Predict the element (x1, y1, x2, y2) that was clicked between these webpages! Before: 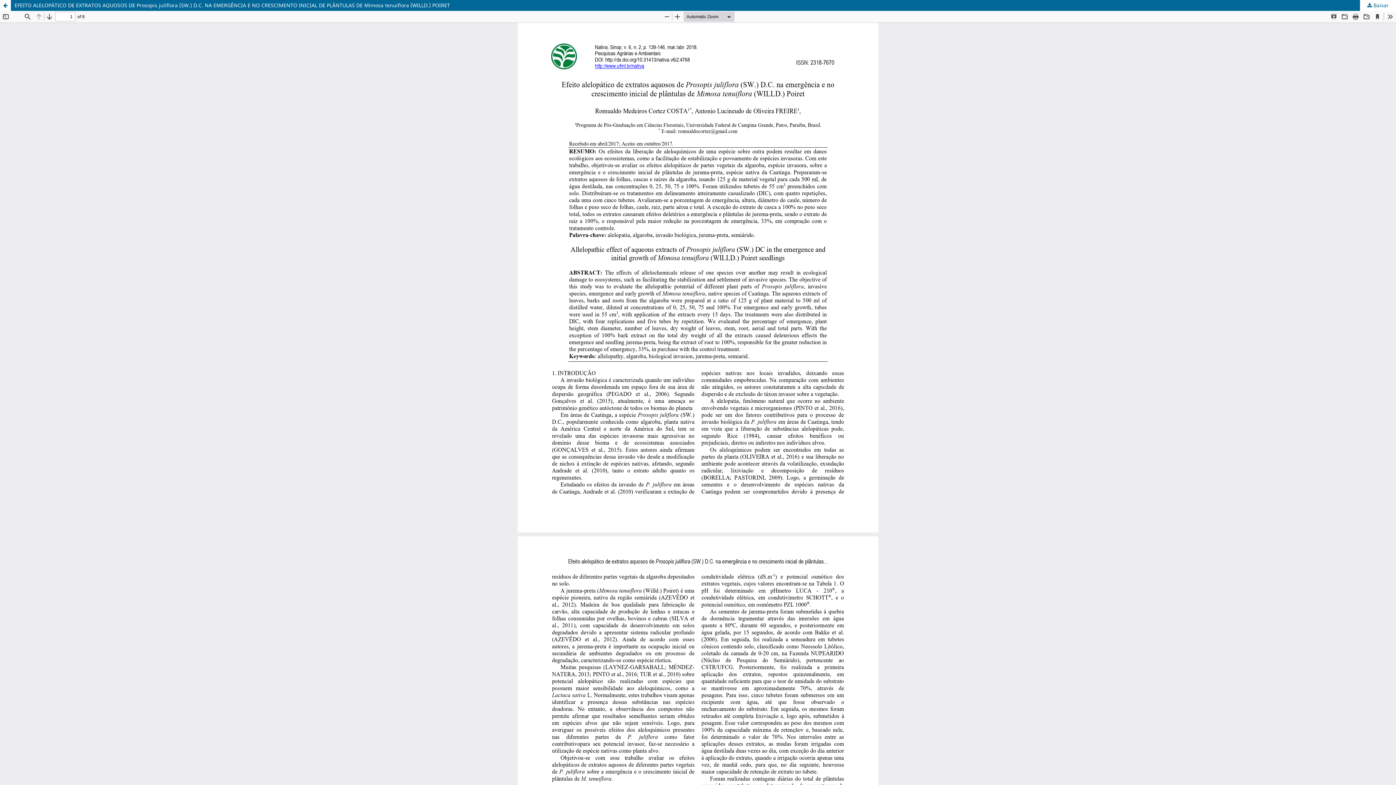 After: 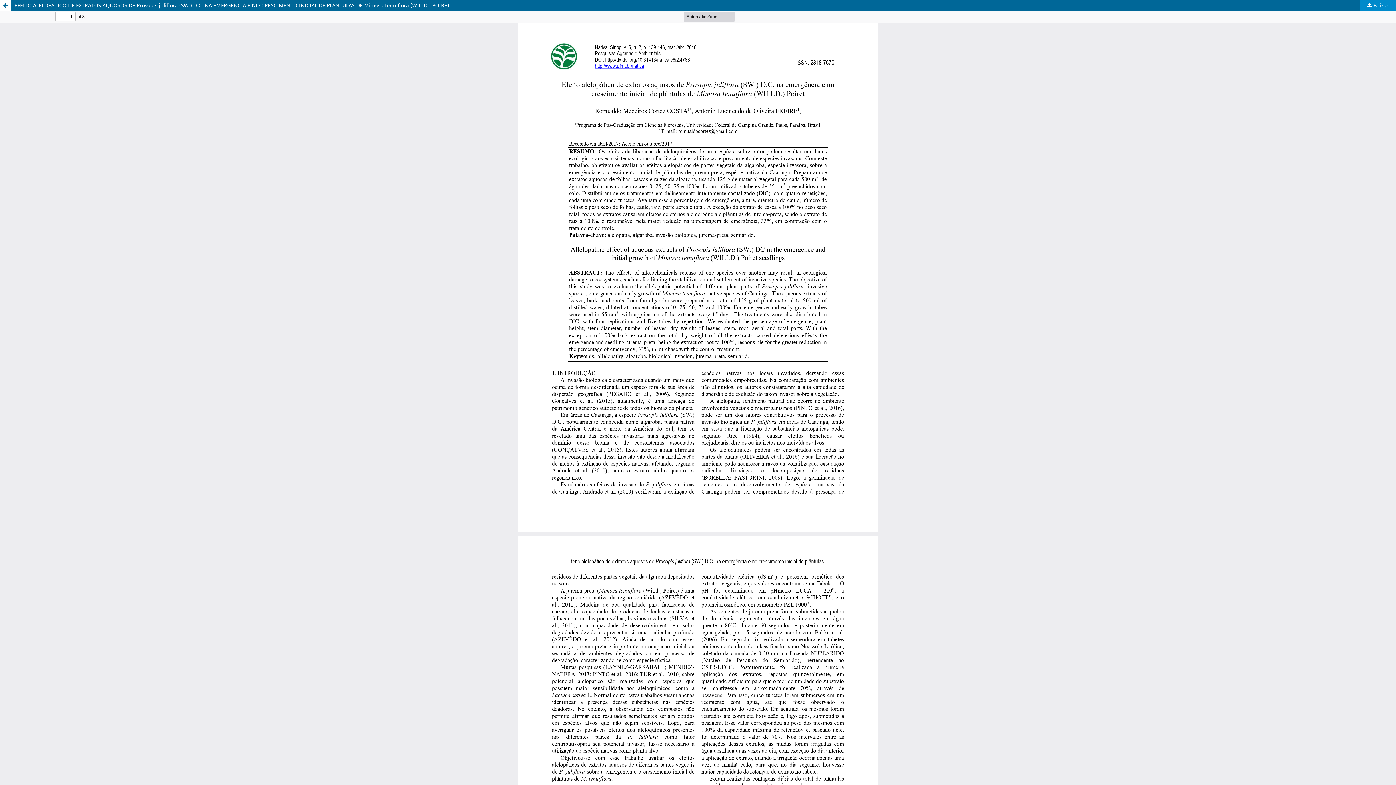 Action: bbox: (1360, 0, 1396, 10) label:  Baixar